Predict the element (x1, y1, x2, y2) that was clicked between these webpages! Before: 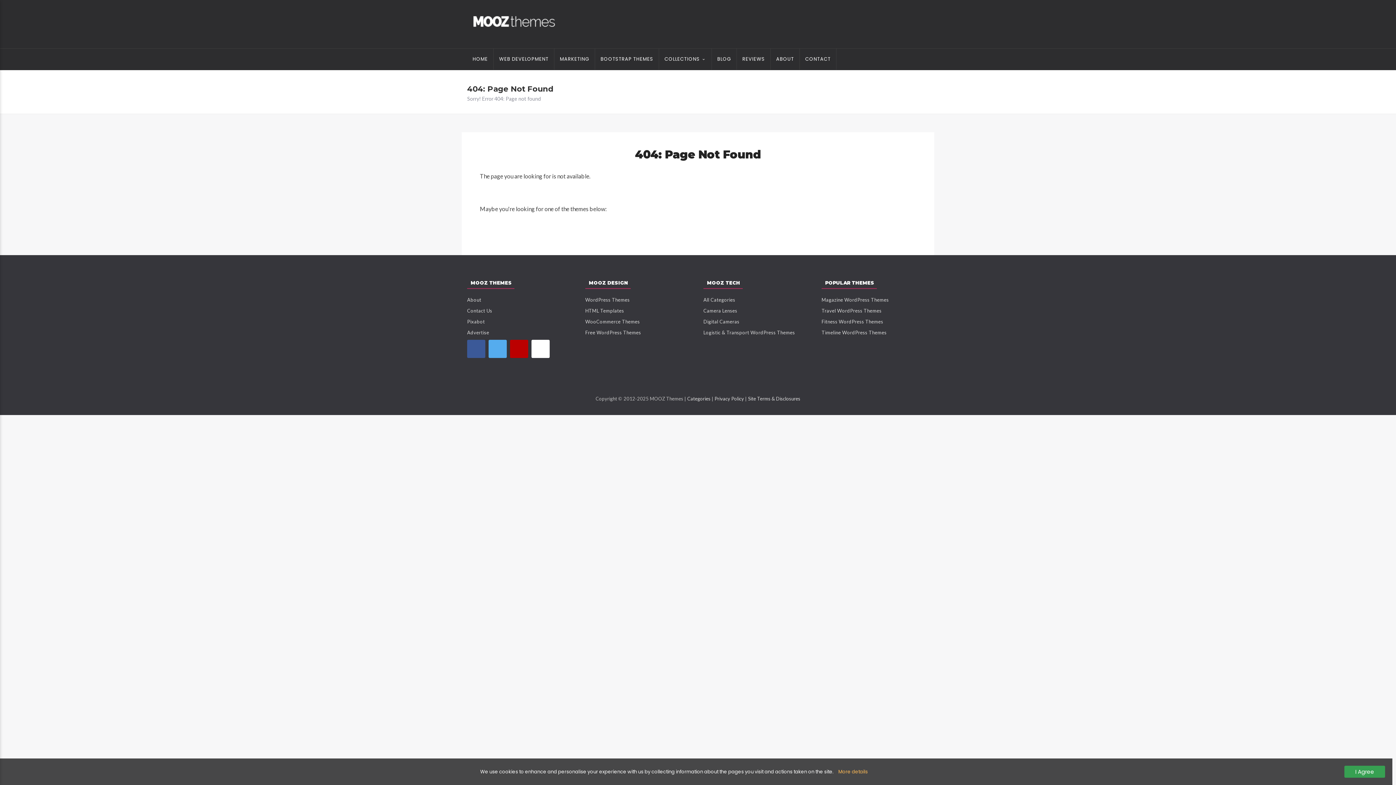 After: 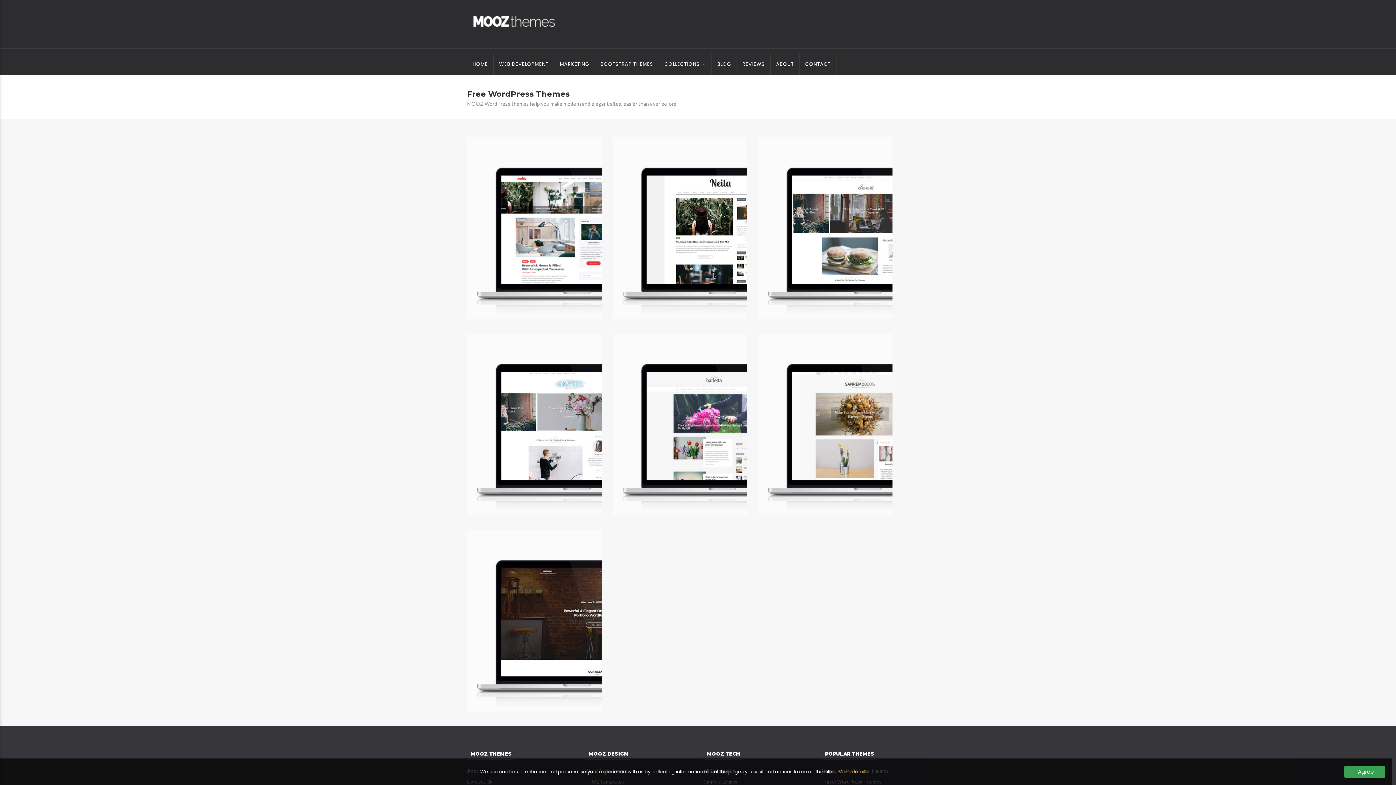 Action: bbox: (585, 329, 641, 335) label: Free WordPress Themes